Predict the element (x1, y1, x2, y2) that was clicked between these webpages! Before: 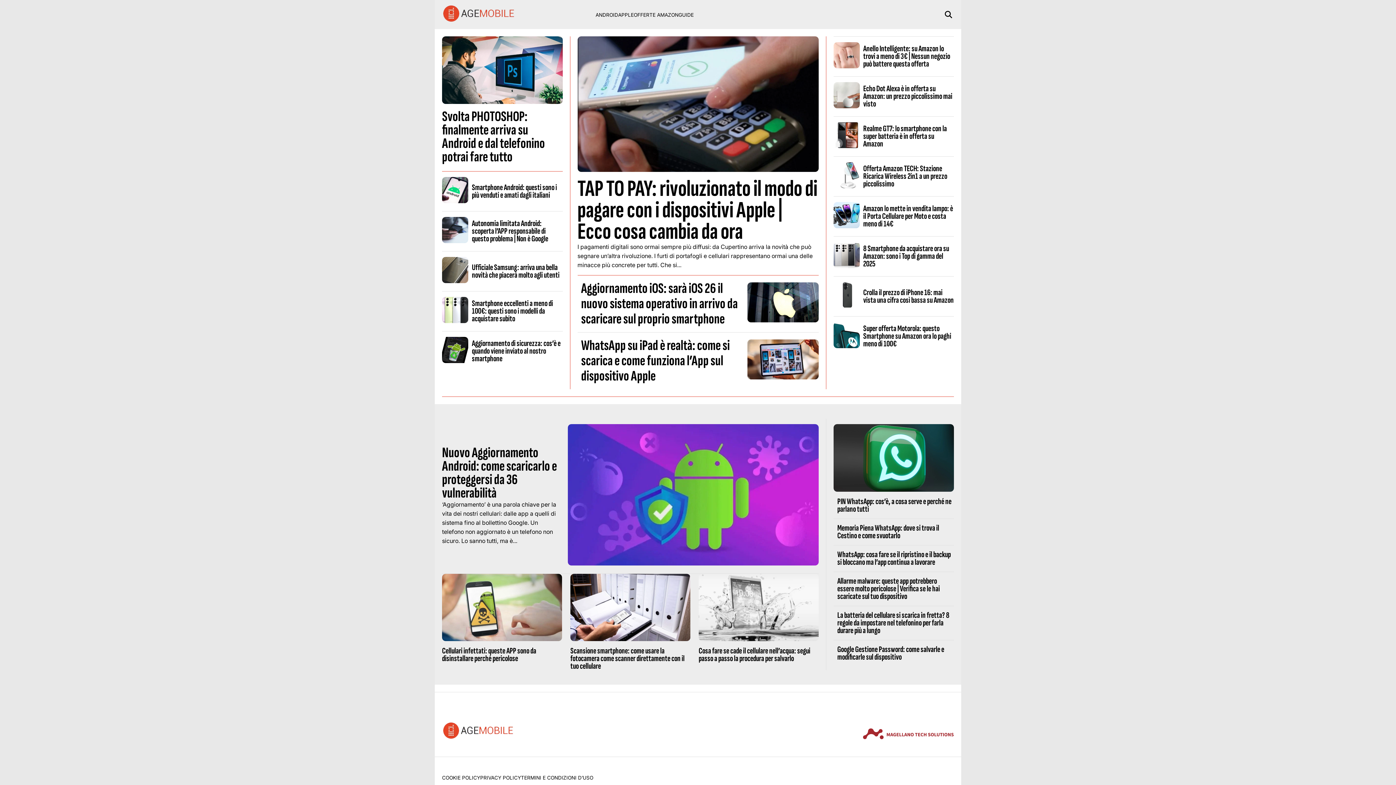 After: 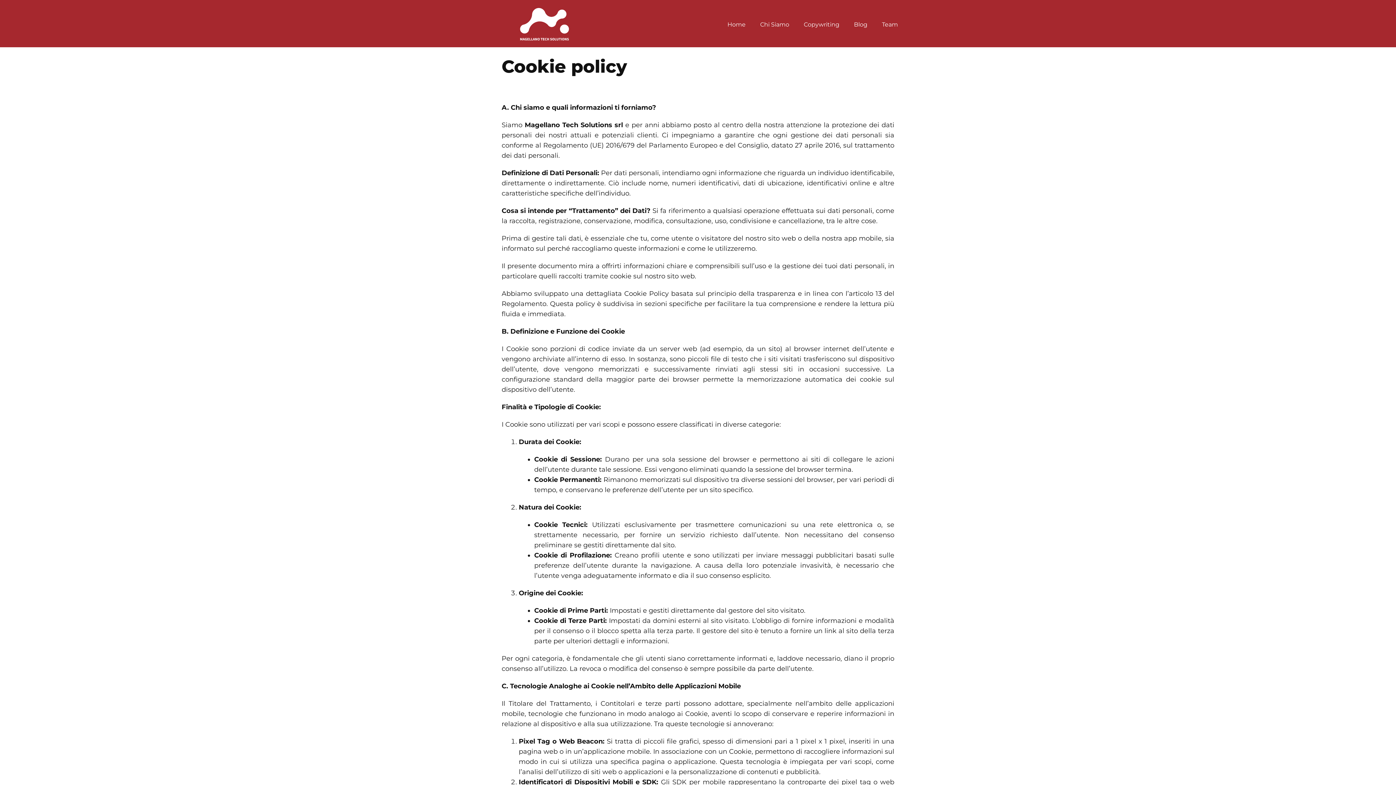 Action: label: COOKIE POLICY bbox: (442, 775, 480, 781)